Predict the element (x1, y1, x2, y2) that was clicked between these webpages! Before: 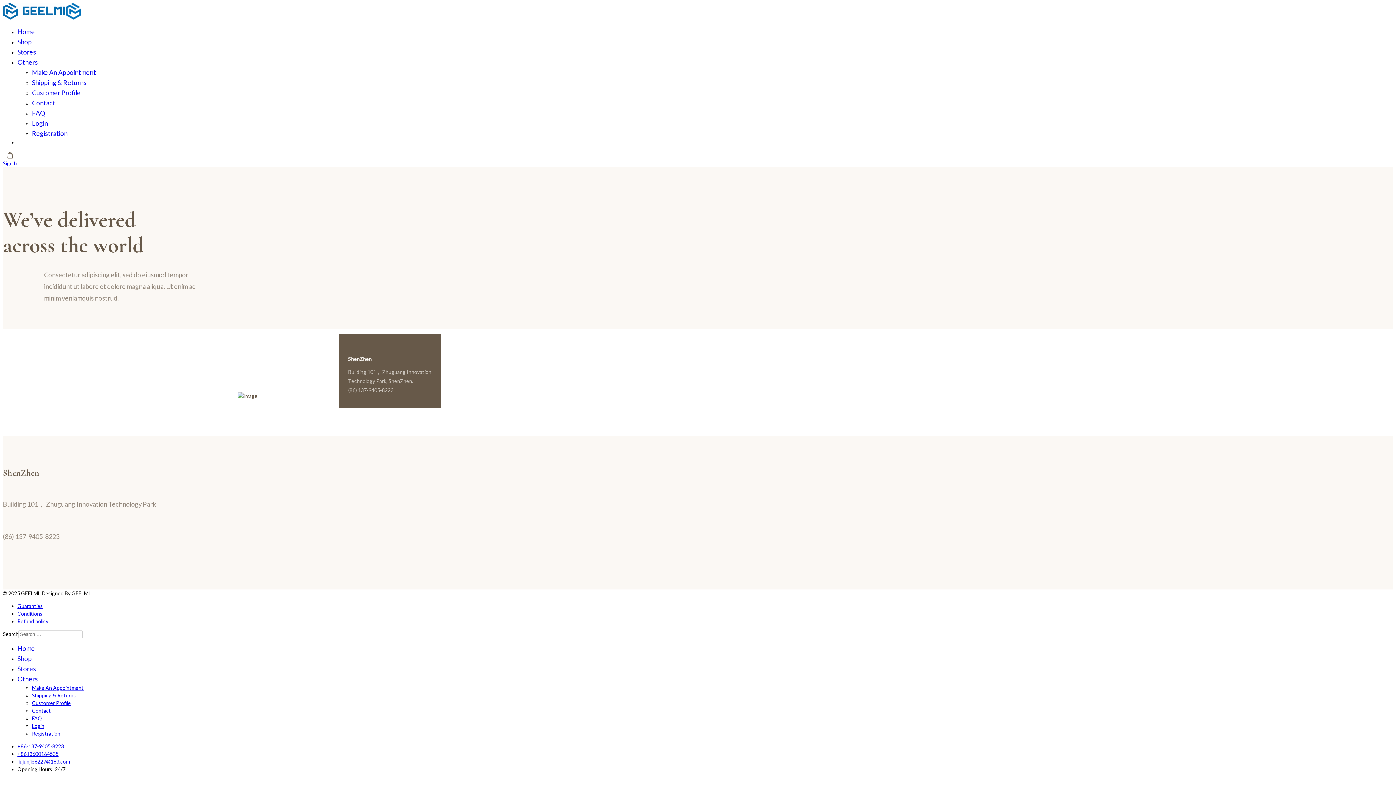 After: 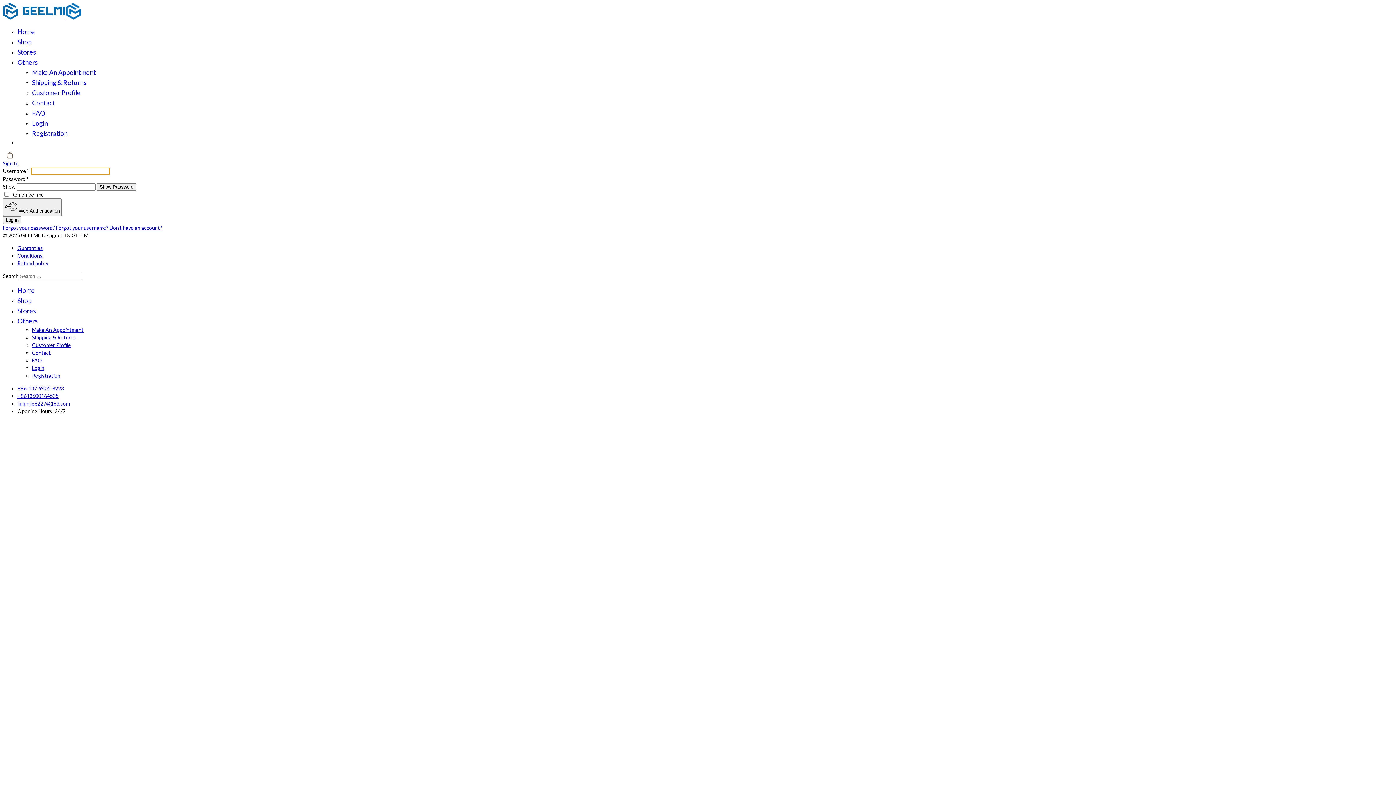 Action: label: Login bbox: (32, 723, 44, 729)